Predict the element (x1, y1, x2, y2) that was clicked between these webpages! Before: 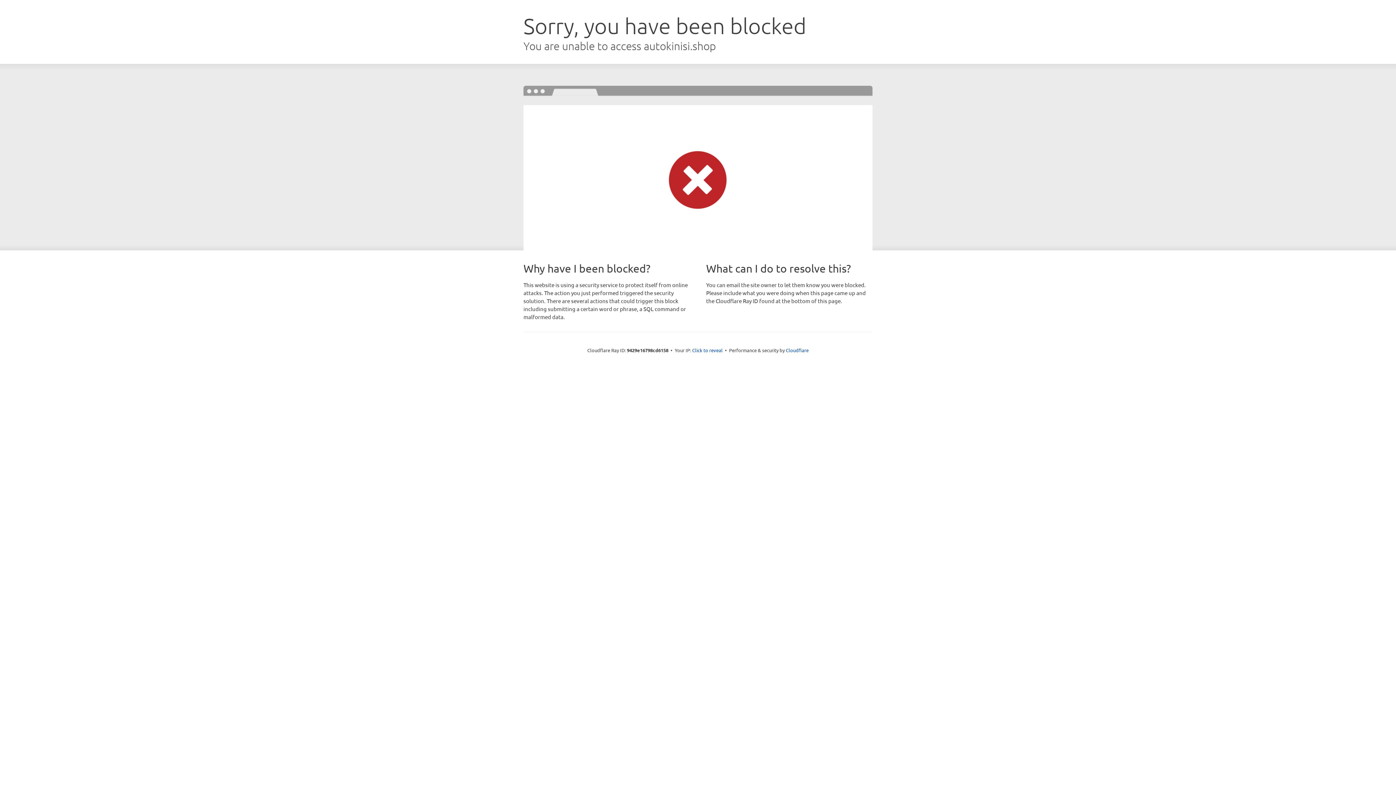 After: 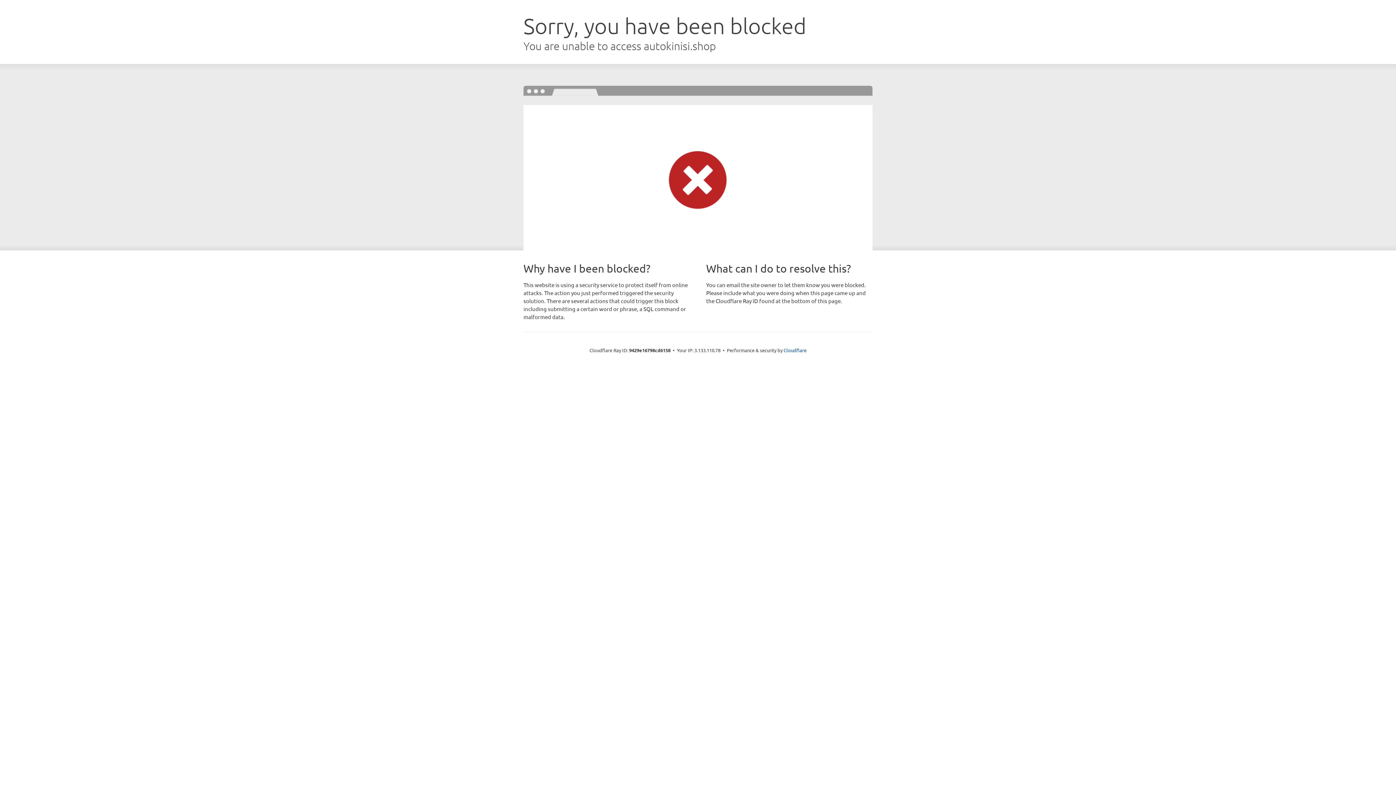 Action: label: Click to reveal bbox: (692, 346, 722, 353)